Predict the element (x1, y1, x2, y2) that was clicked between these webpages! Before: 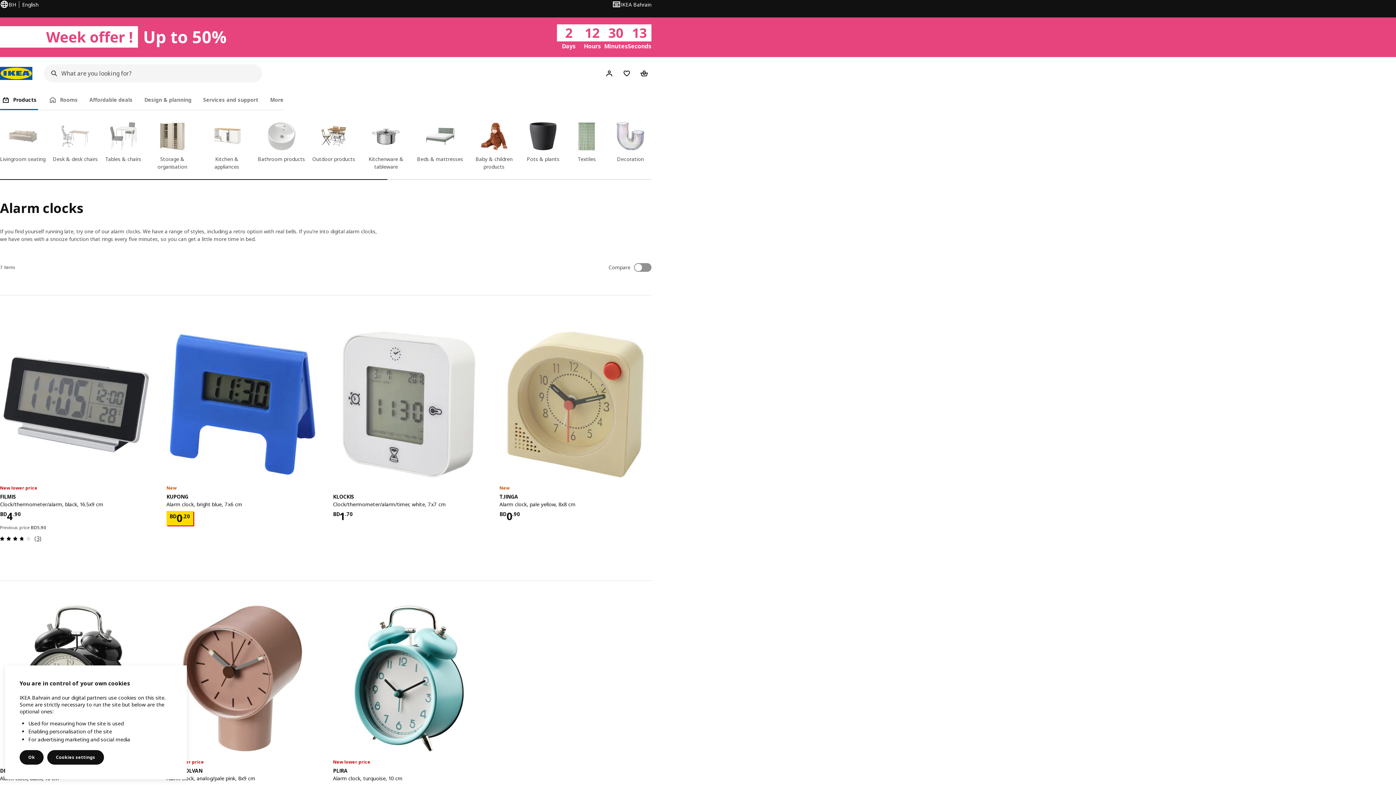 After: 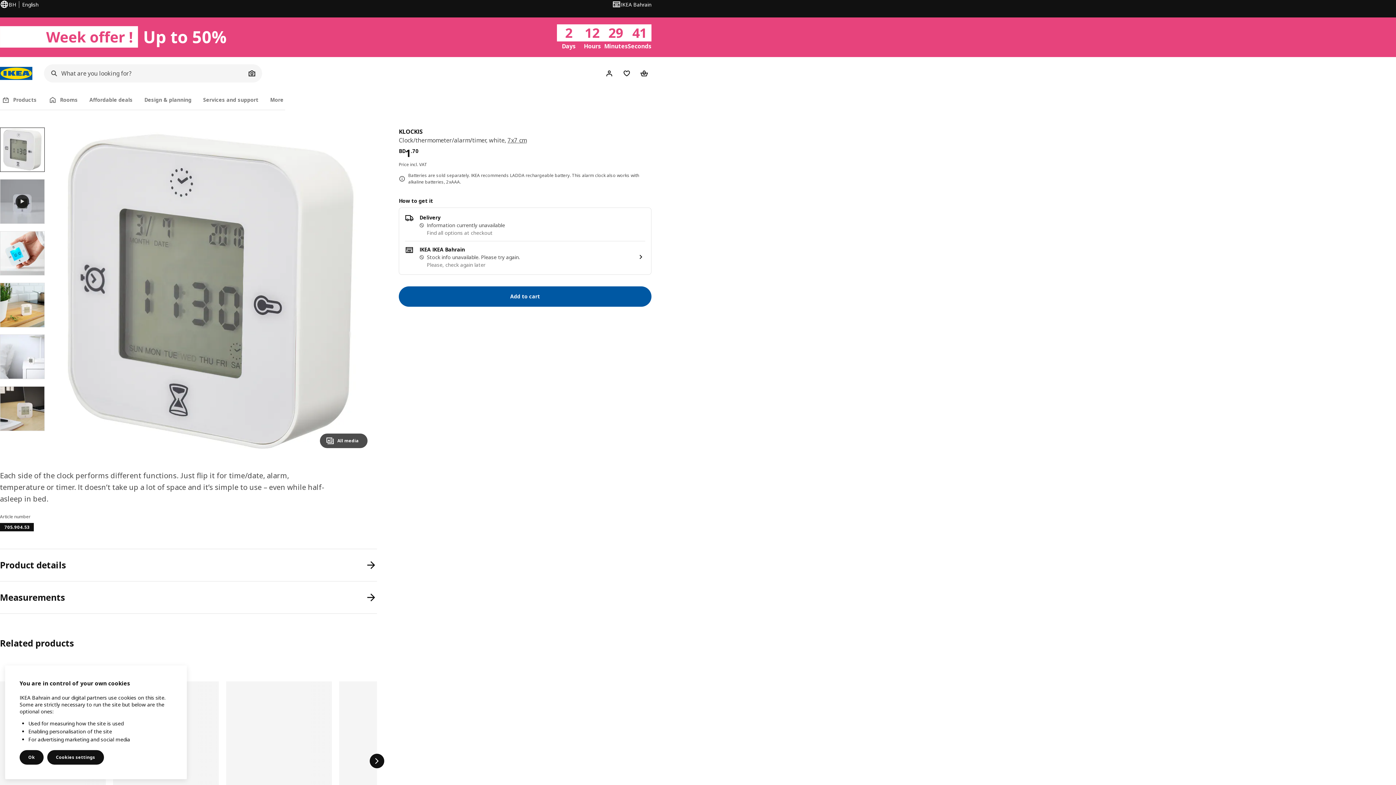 Action: bbox: (333, 328, 485, 480)